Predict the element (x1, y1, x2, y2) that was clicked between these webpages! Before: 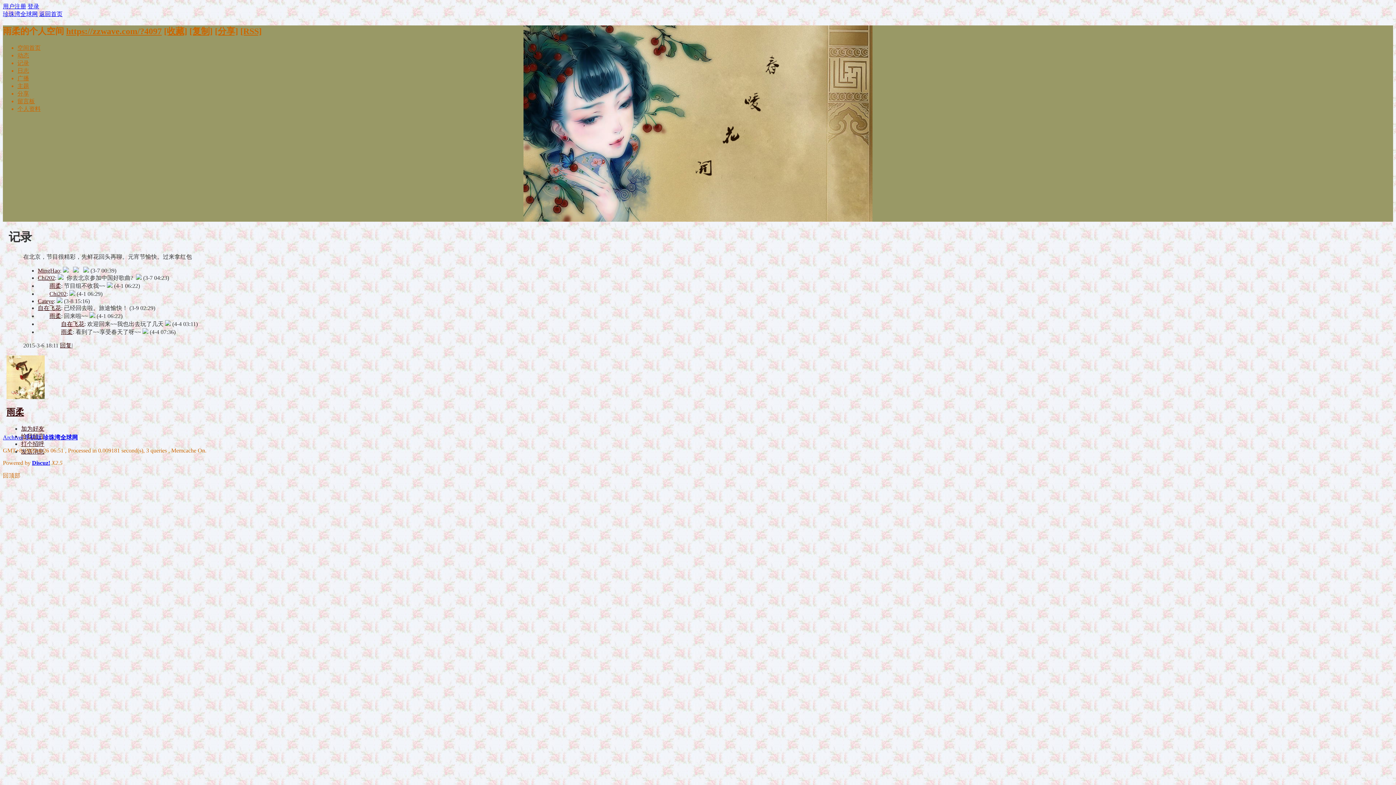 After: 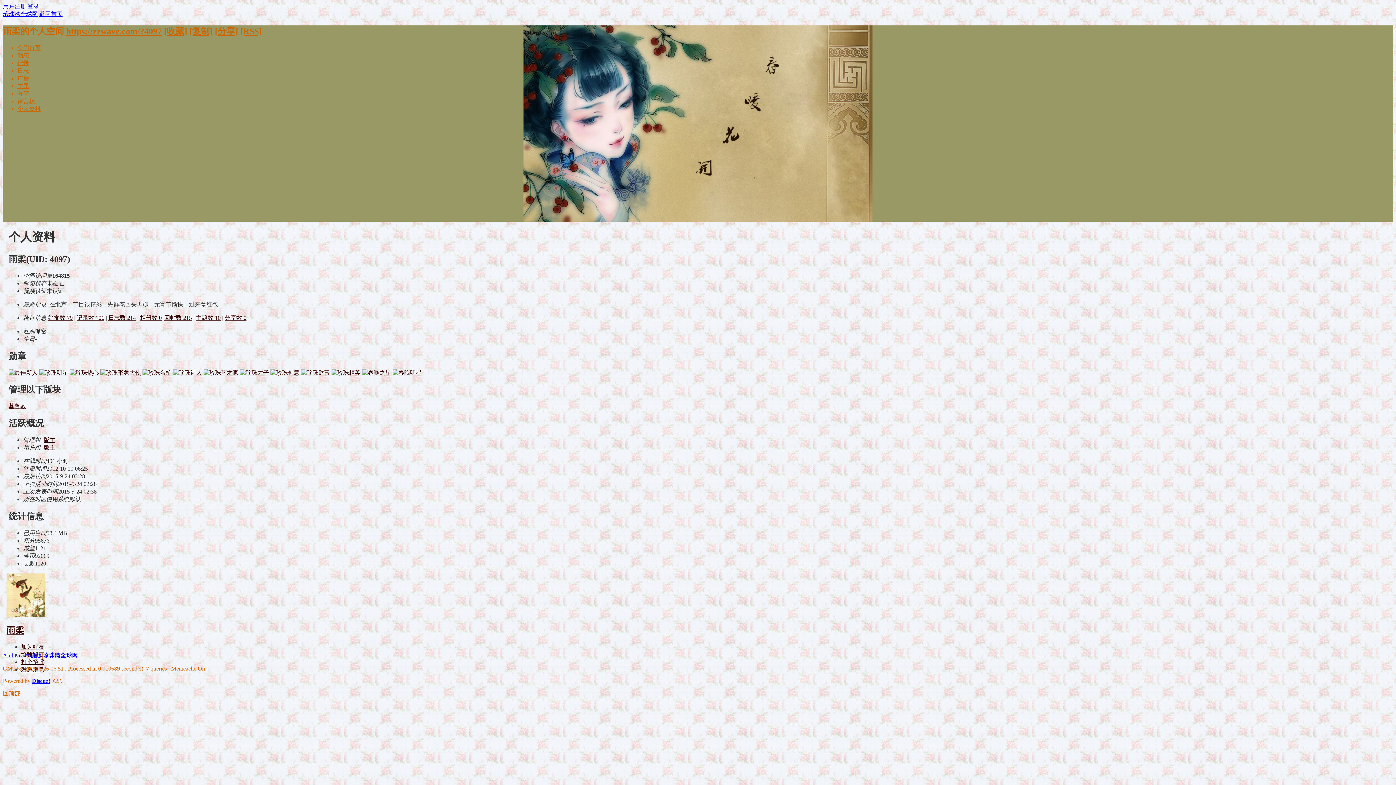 Action: label: 个人资料 bbox: (17, 105, 40, 111)